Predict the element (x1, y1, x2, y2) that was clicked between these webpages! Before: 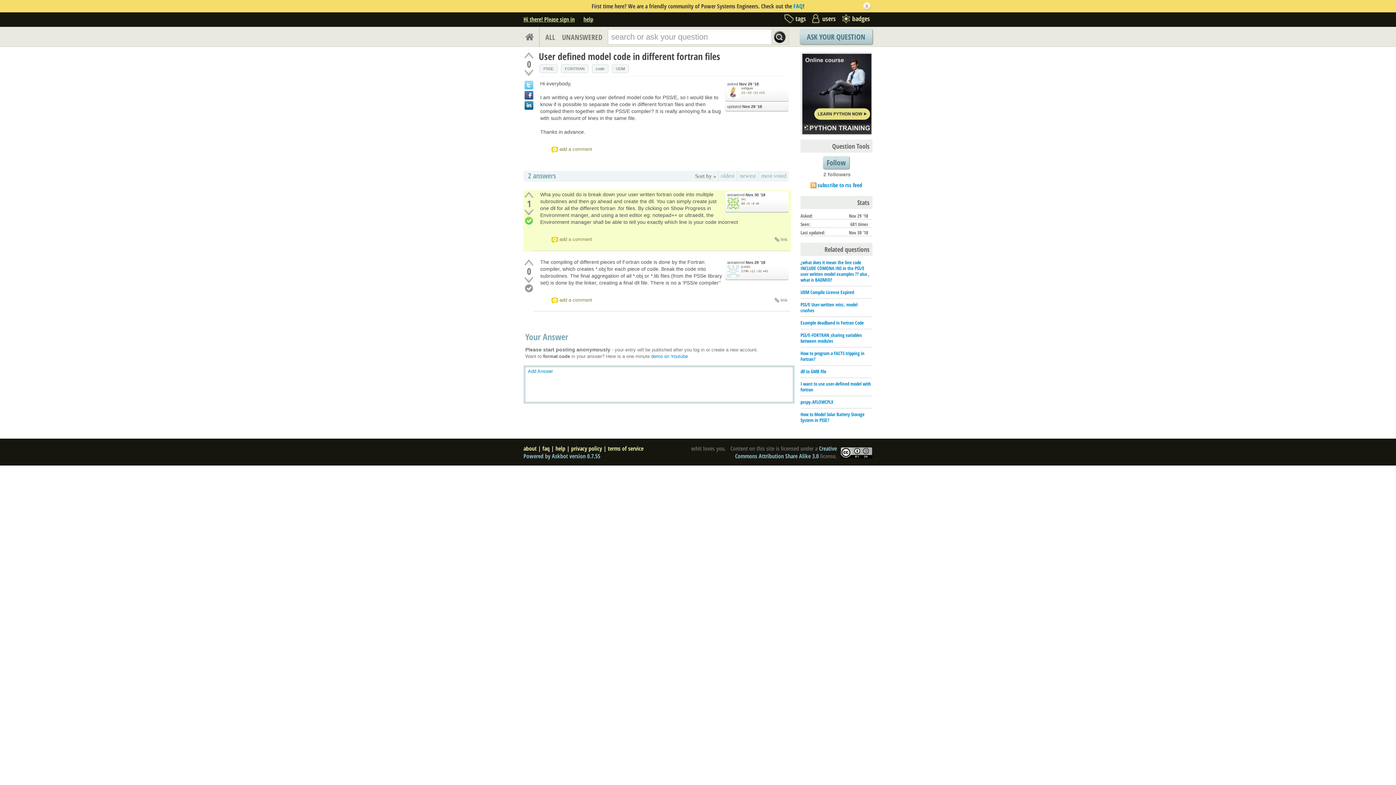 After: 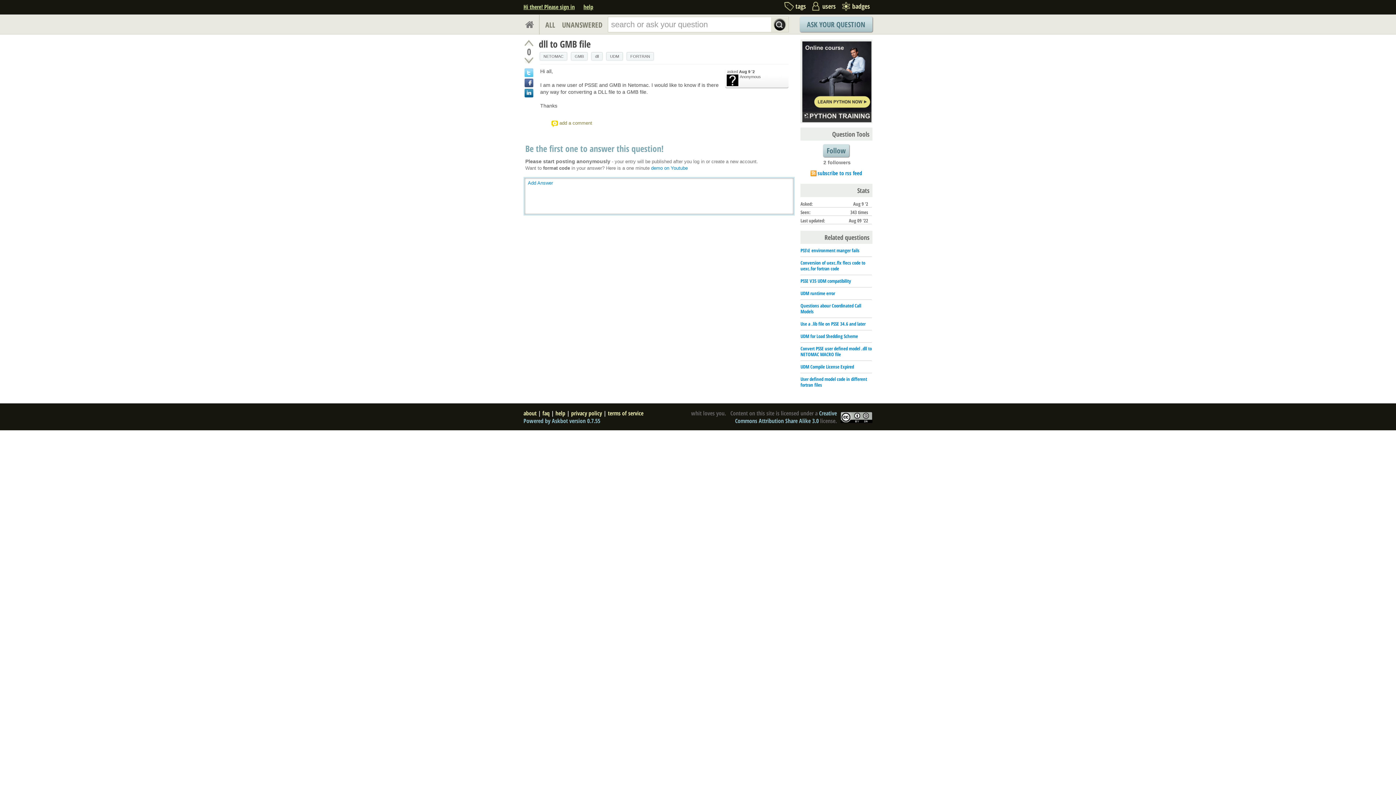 Action: bbox: (800, 368, 826, 375) label: dll to GMB file